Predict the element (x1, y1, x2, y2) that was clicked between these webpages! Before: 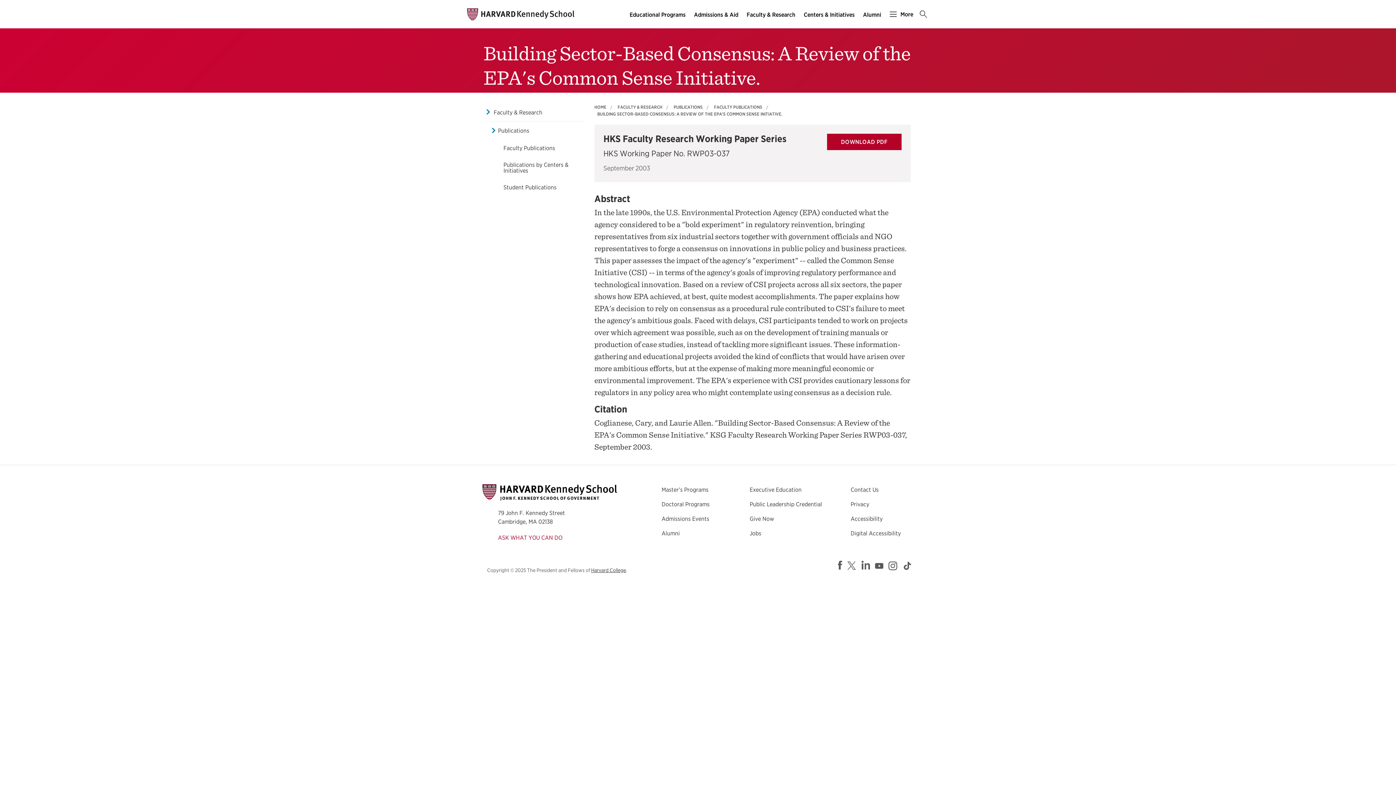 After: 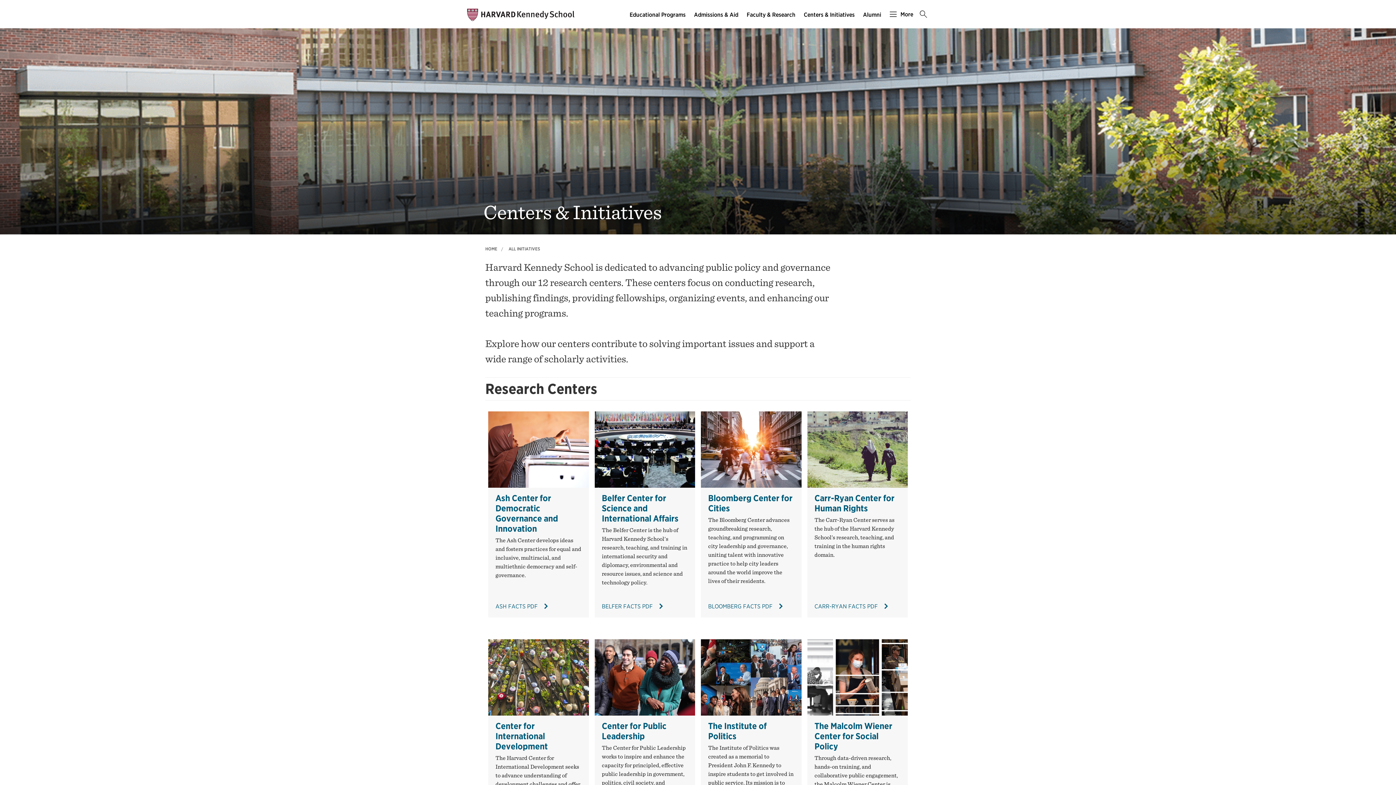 Action: label: Centers & Initiatives main menu bbox: (800, 9, 859, 20)